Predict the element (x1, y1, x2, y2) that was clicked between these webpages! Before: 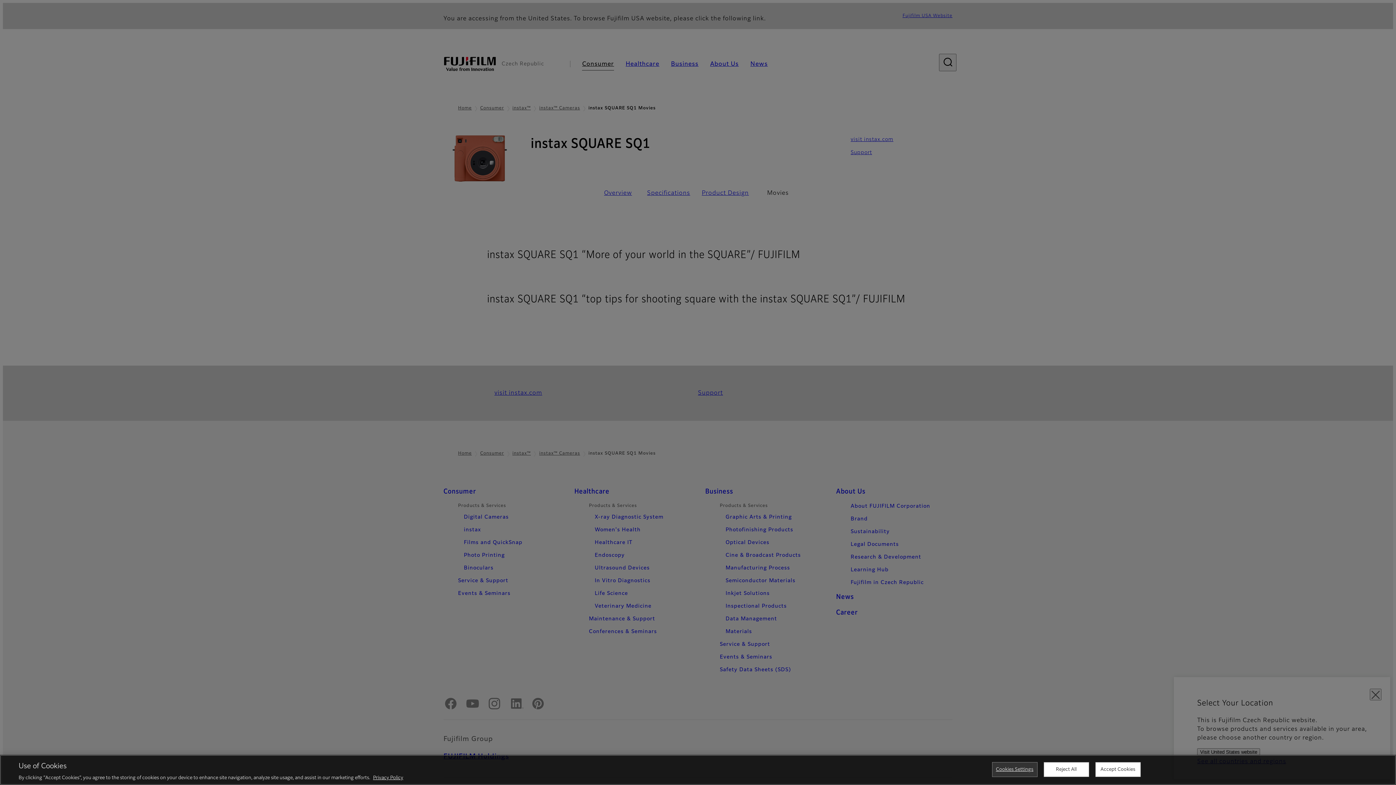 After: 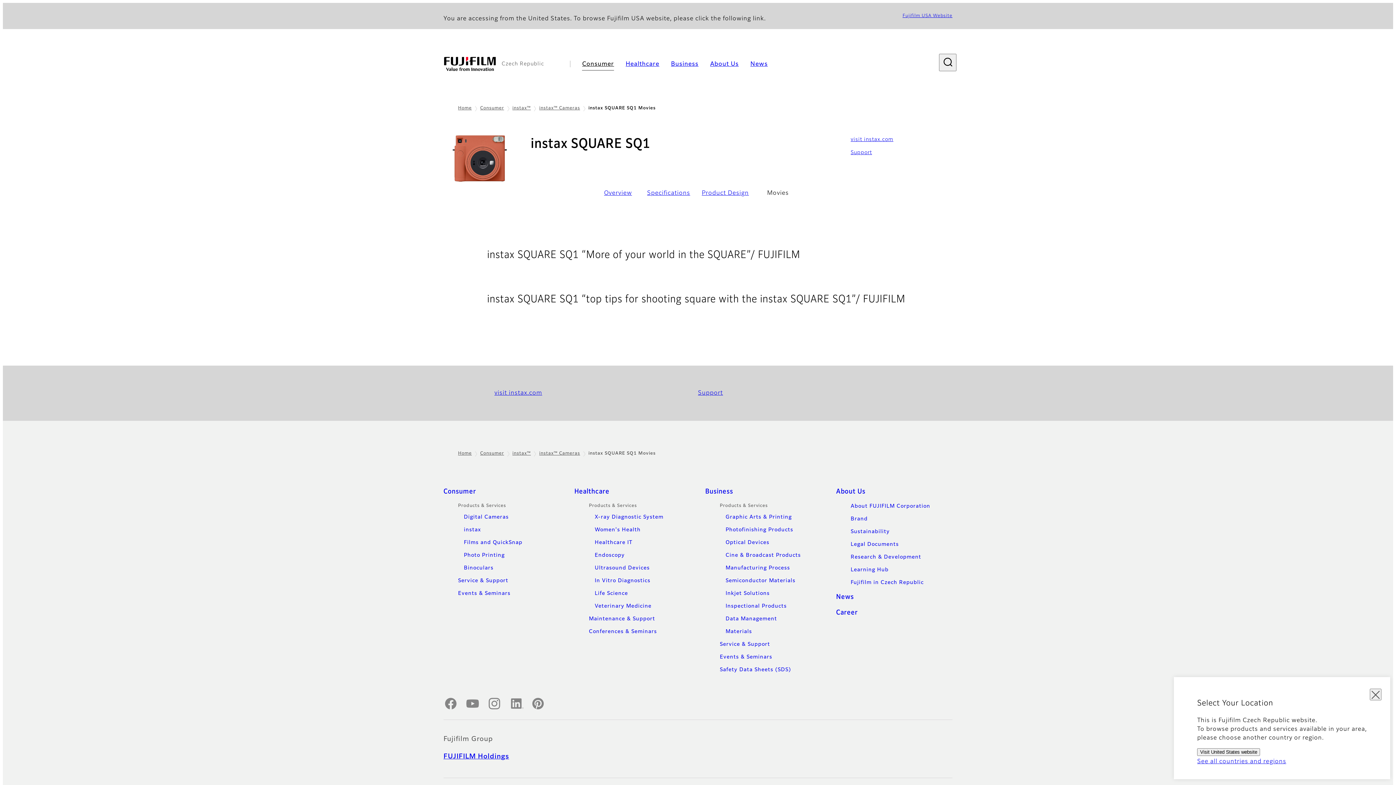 Action: bbox: (1095, 762, 1140, 777) label: Accept Cookies